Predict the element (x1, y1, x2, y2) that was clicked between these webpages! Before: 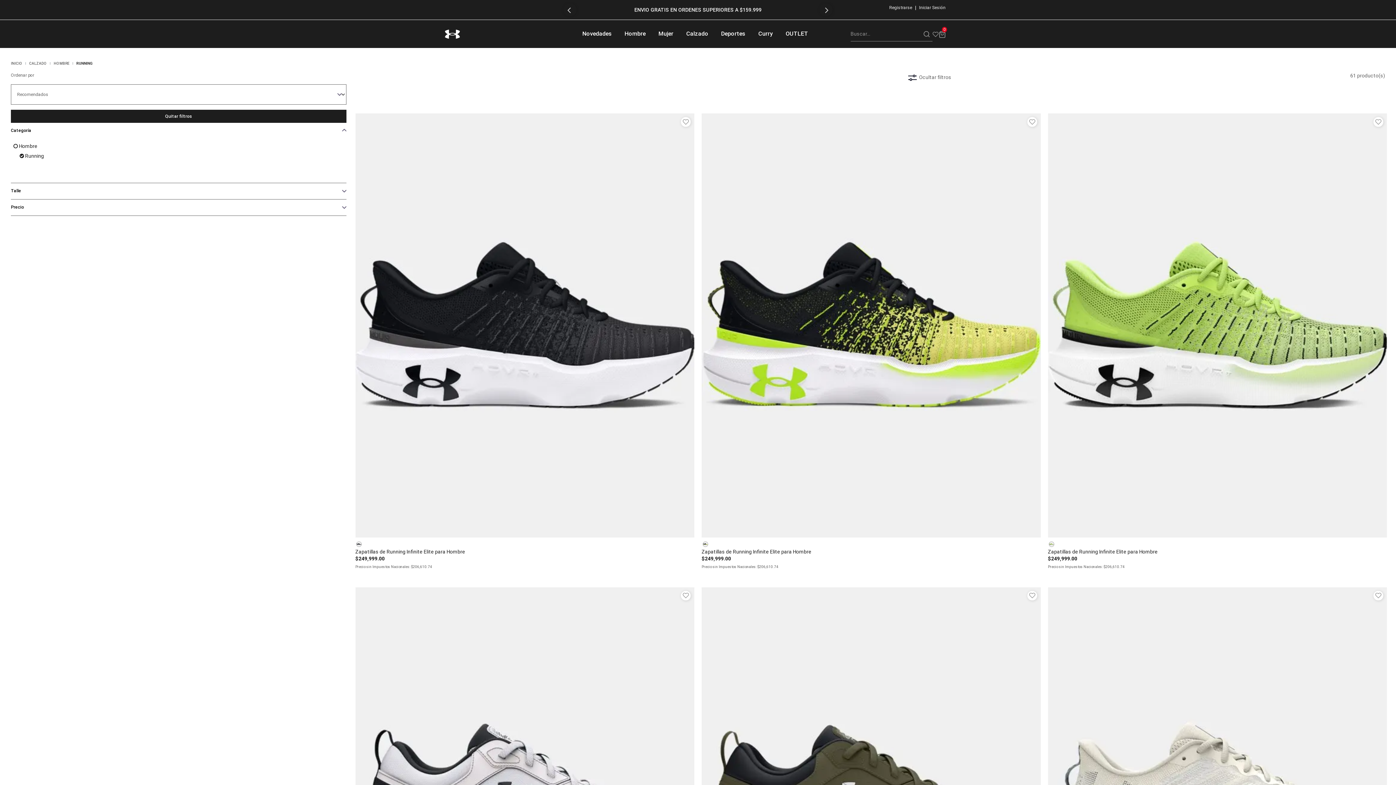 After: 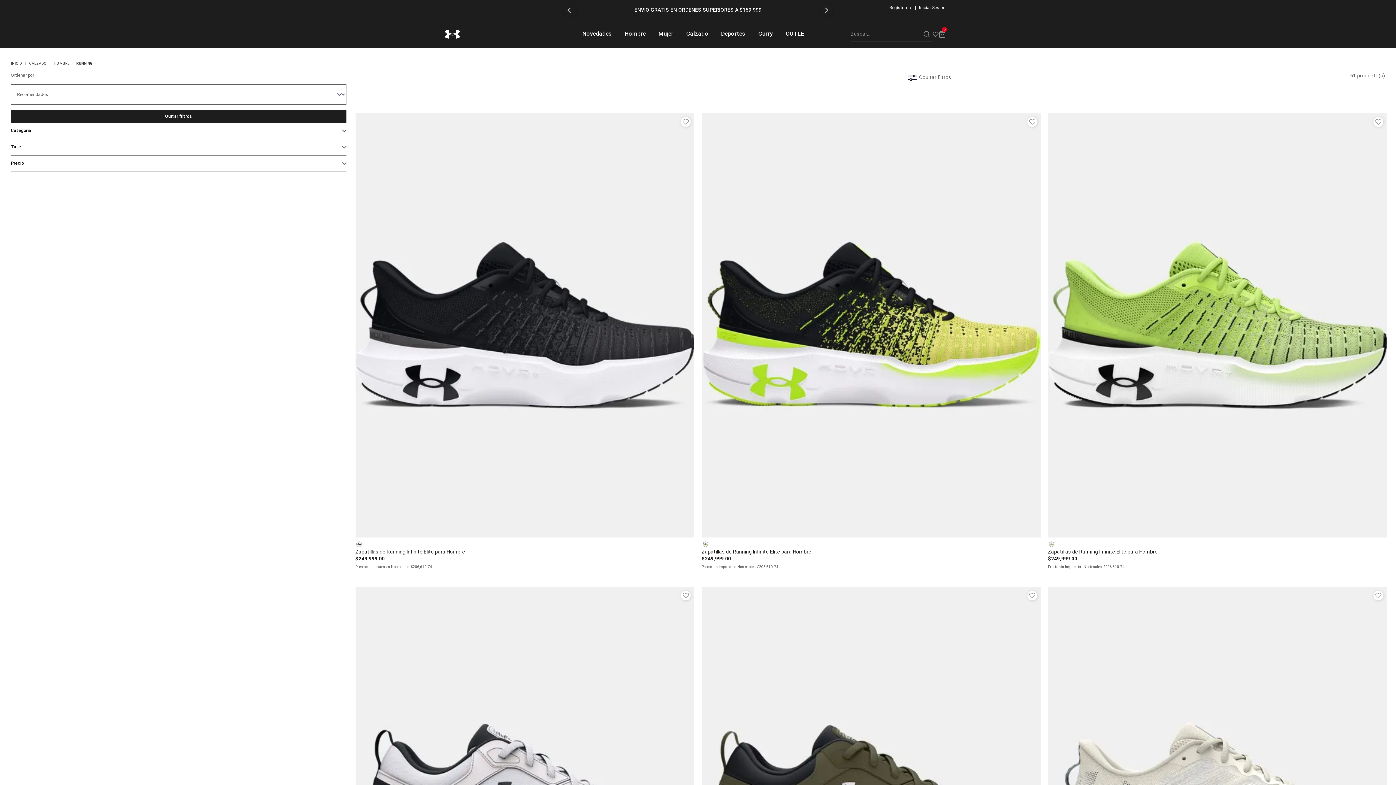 Action: bbox: (342, 128, 346, 133)